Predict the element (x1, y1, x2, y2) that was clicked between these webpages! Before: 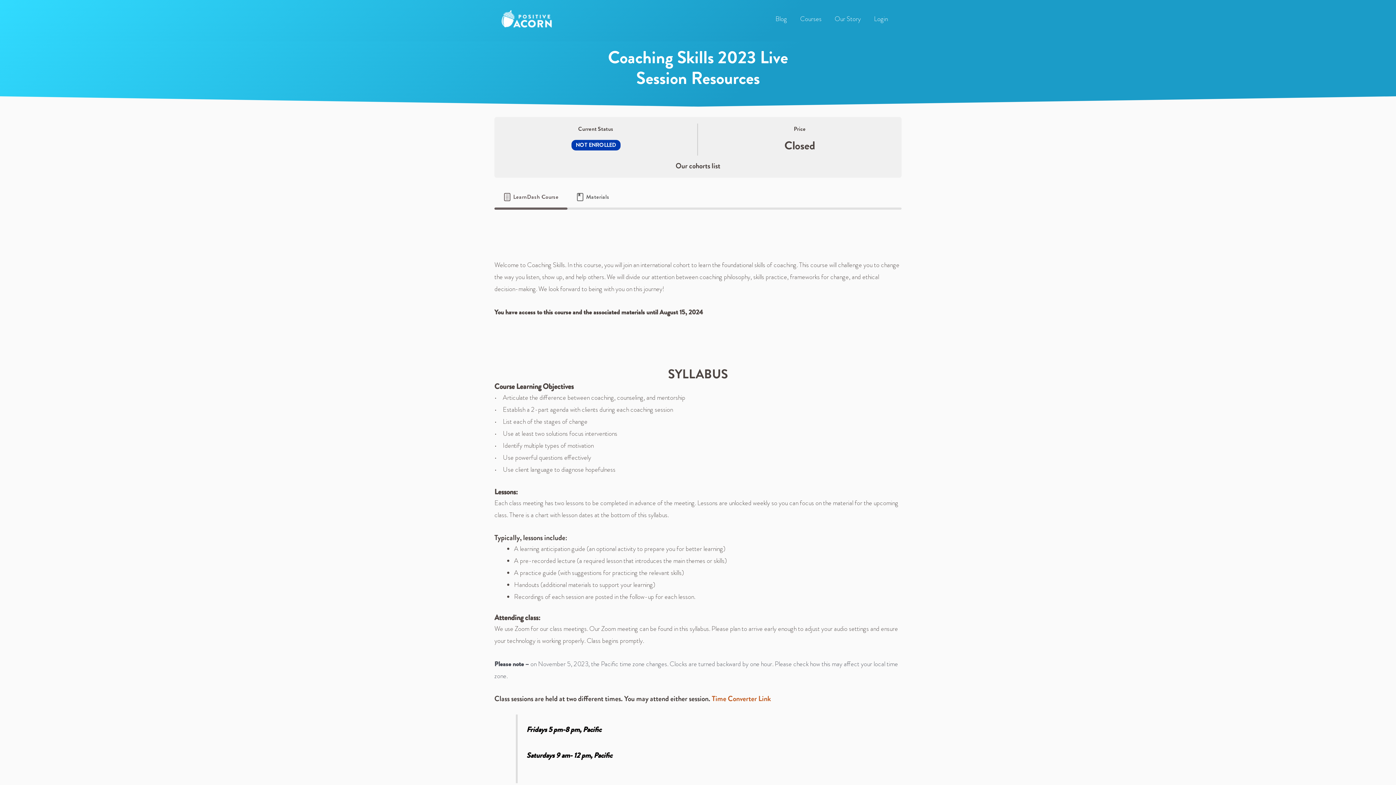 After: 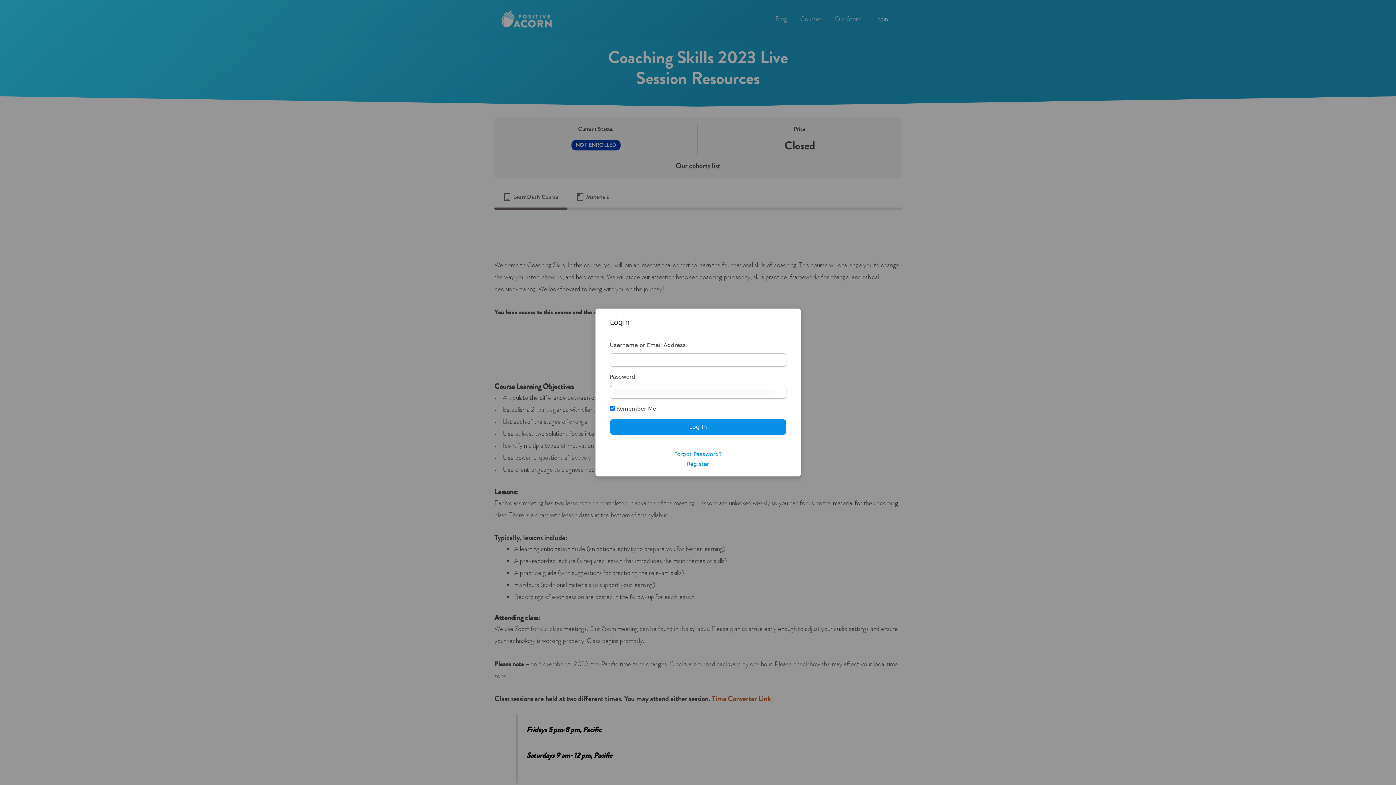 Action: label: Login bbox: (867, 5, 894, 32)